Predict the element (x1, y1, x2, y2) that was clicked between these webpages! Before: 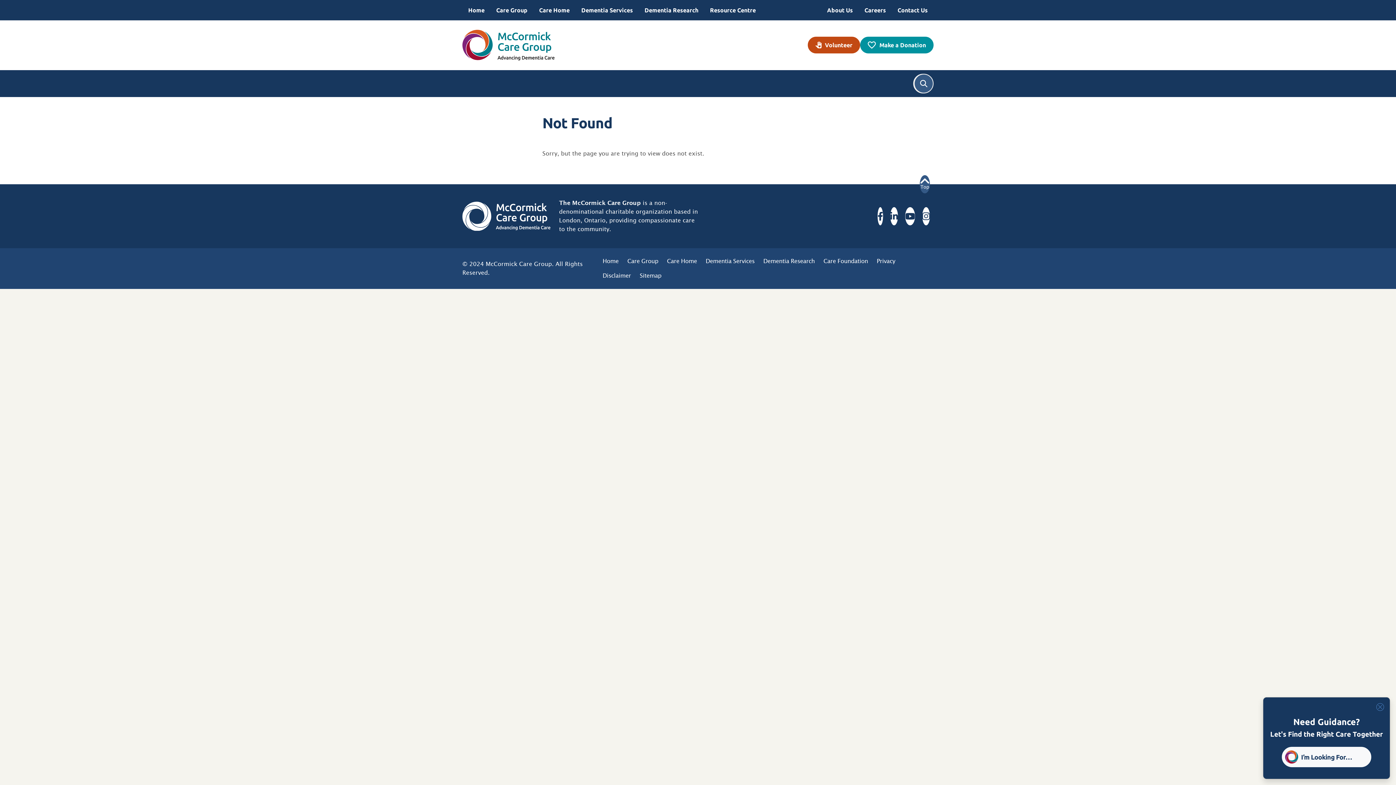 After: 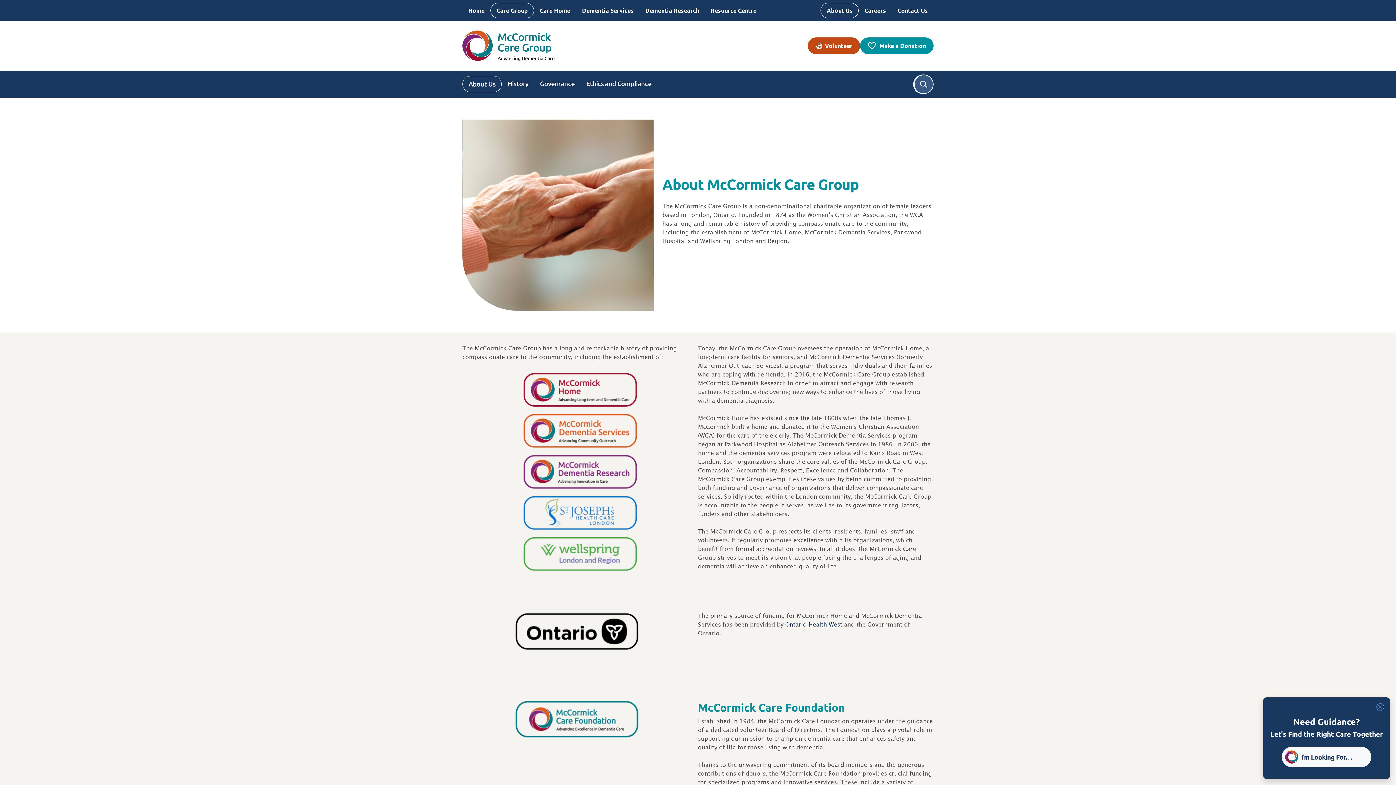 Action: bbox: (821, 2, 858, 17) label: About Us